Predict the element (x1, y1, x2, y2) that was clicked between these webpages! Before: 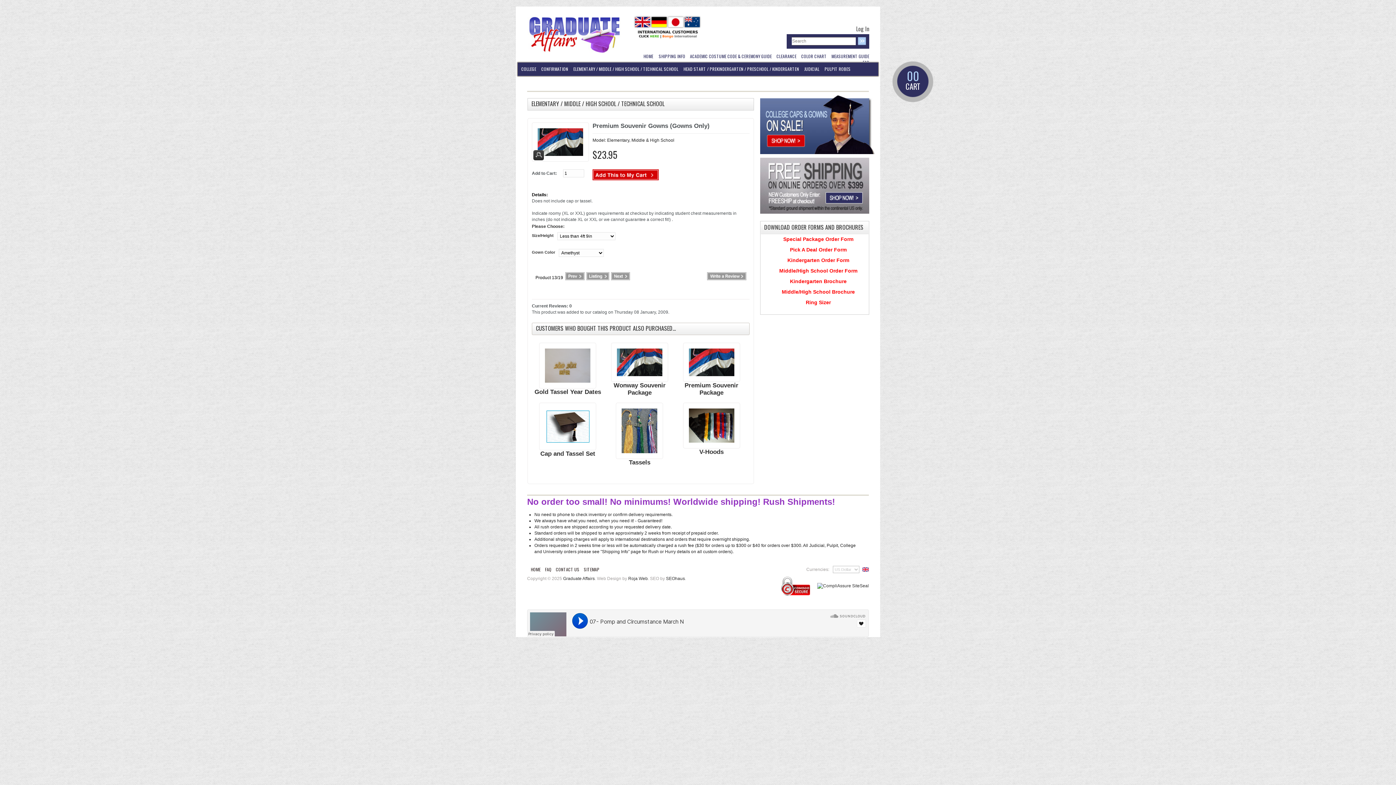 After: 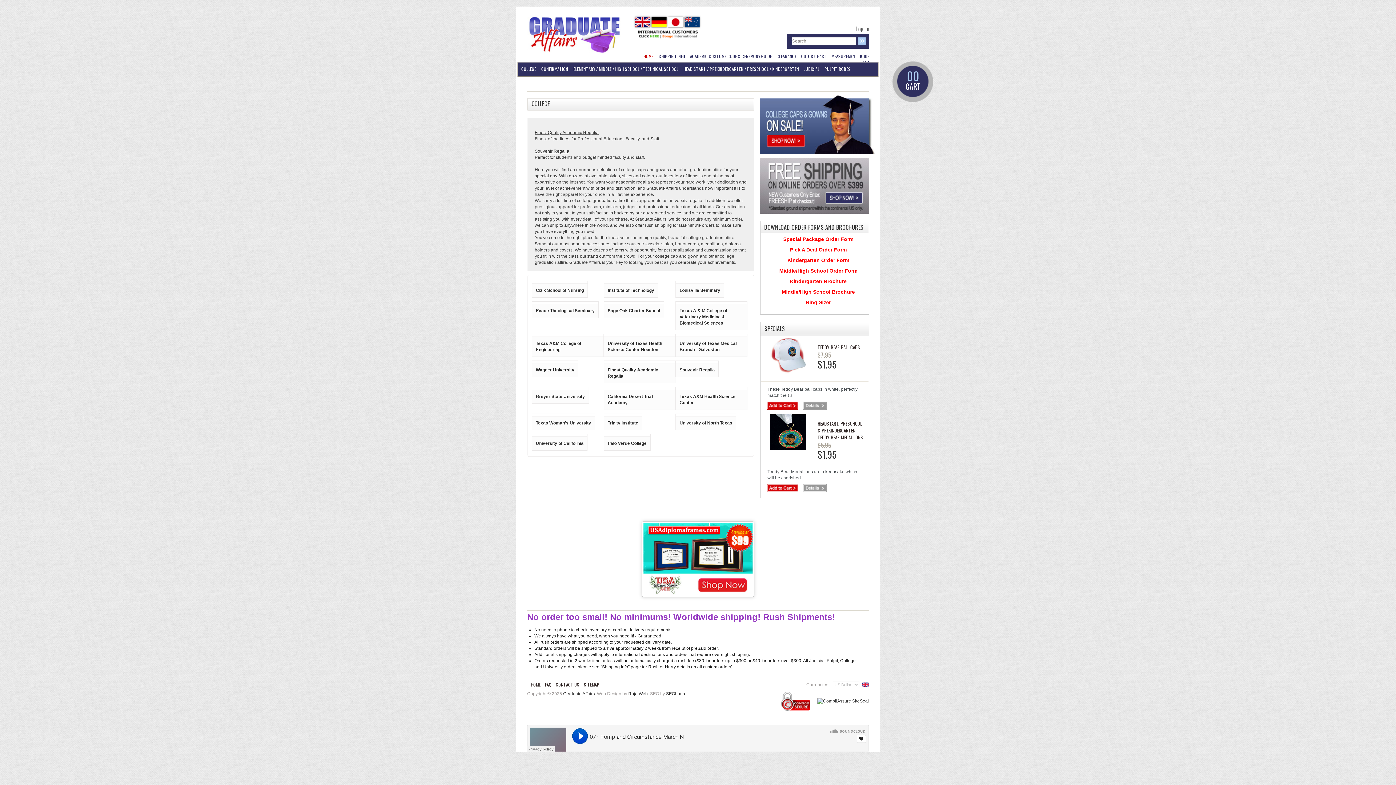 Action: label: COLLEGE bbox: (517, 62, 538, 76)